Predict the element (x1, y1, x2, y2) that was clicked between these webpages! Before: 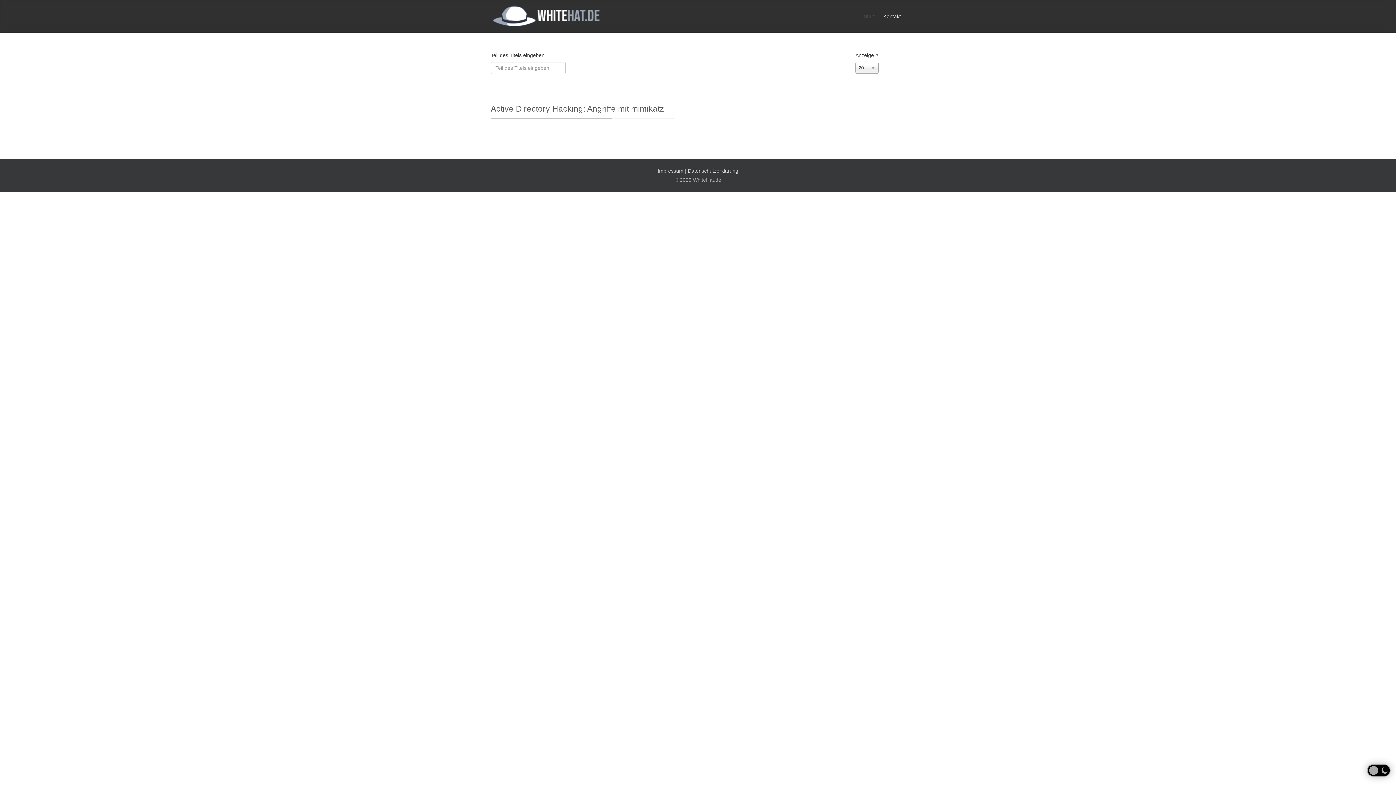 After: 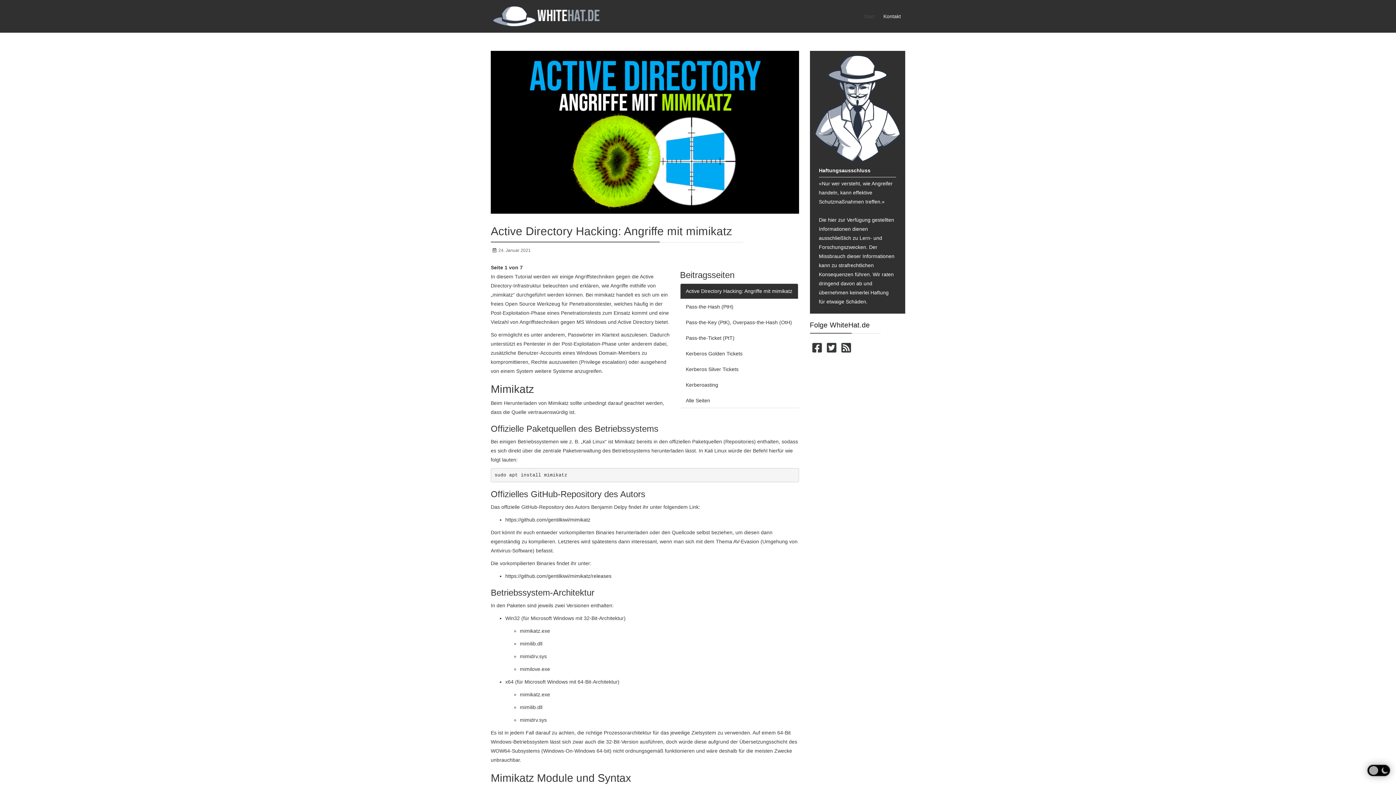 Action: bbox: (490, 104, 664, 113) label: Active Directory Hacking: Angriffe mit mimikatz